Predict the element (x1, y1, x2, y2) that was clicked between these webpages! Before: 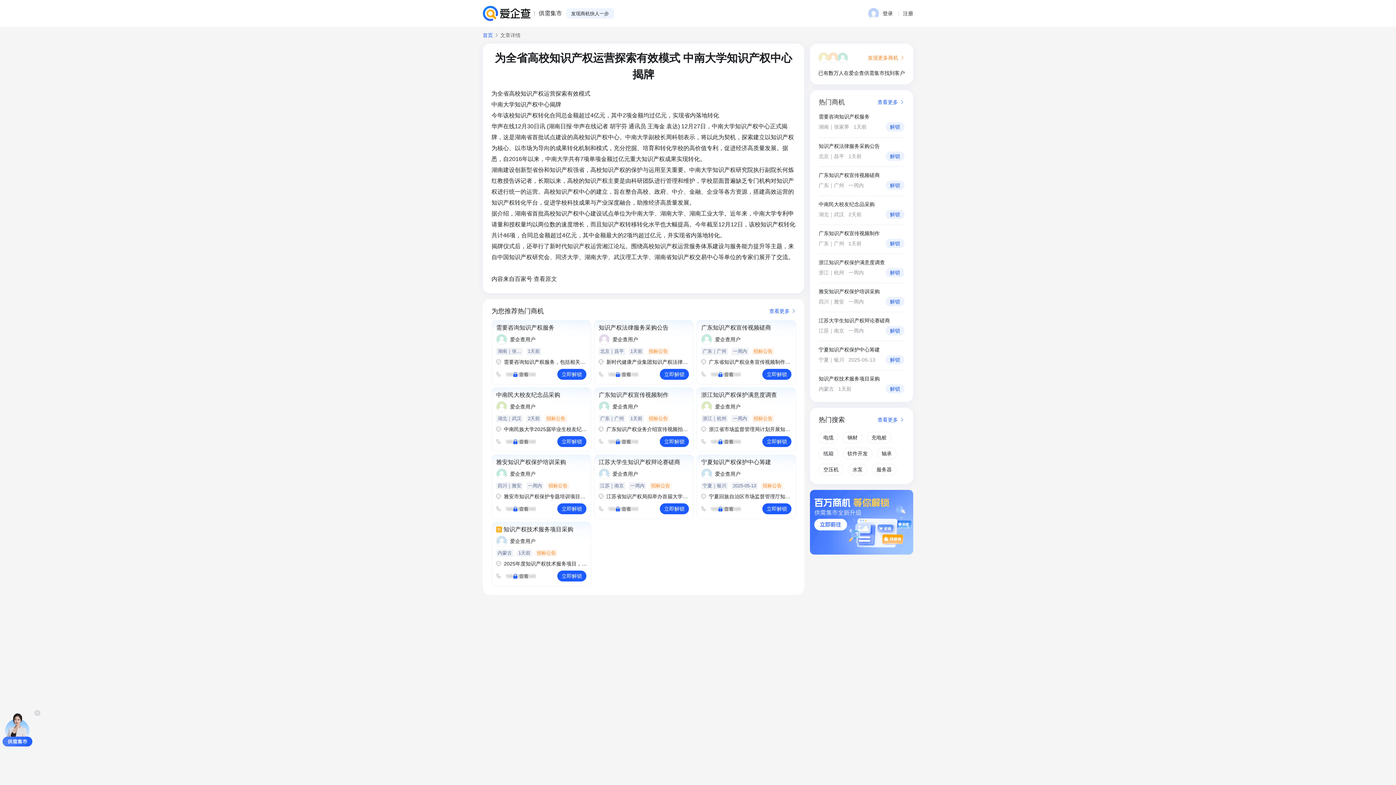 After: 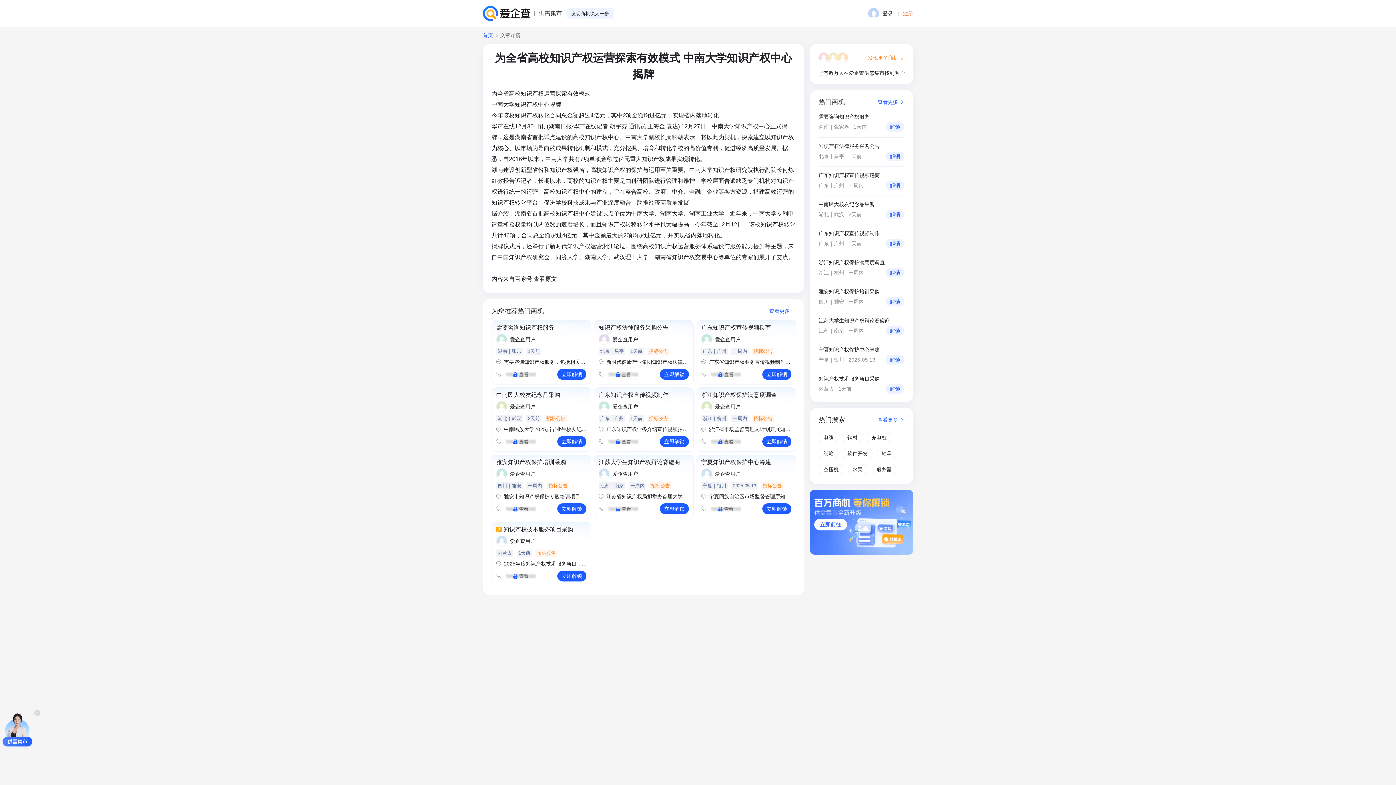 Action: label: 注册 bbox: (903, 9, 913, 17)